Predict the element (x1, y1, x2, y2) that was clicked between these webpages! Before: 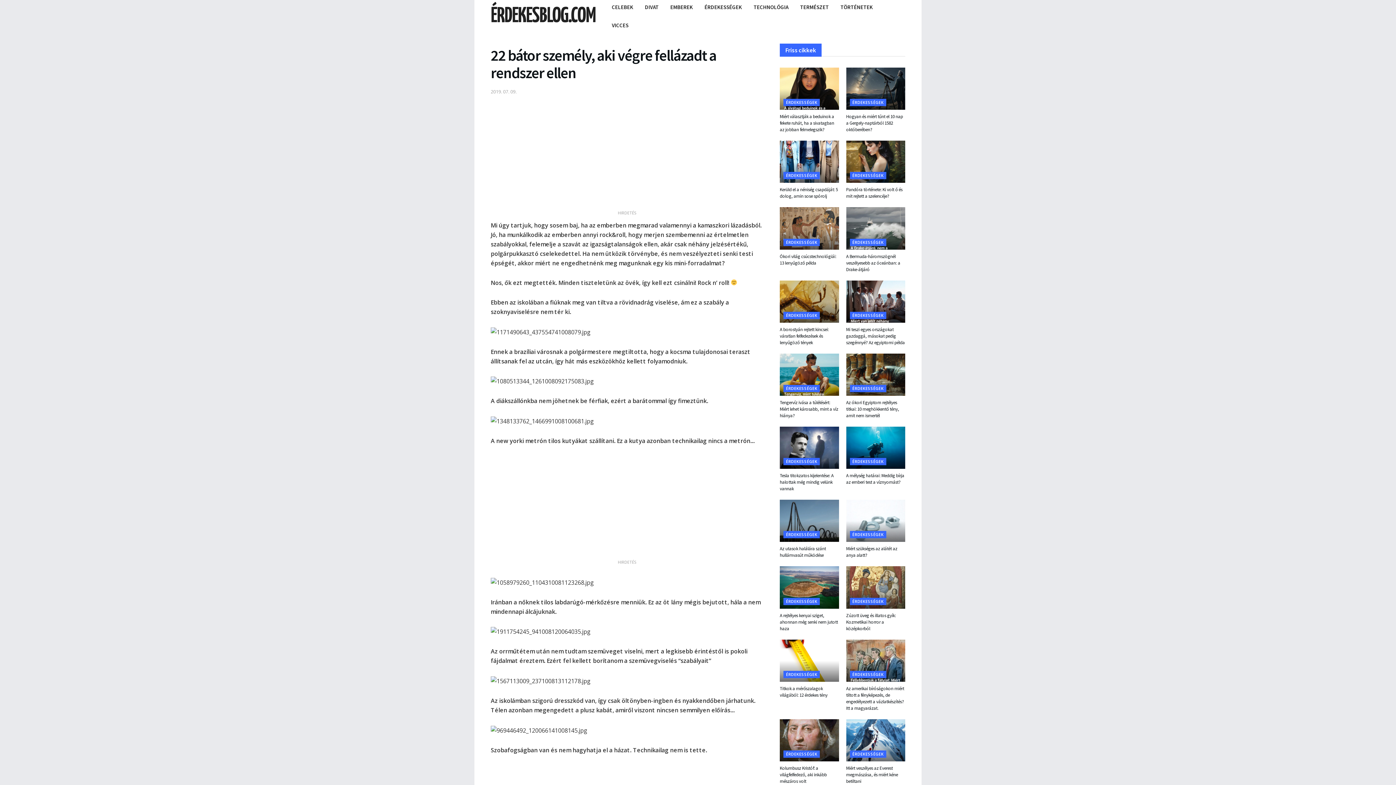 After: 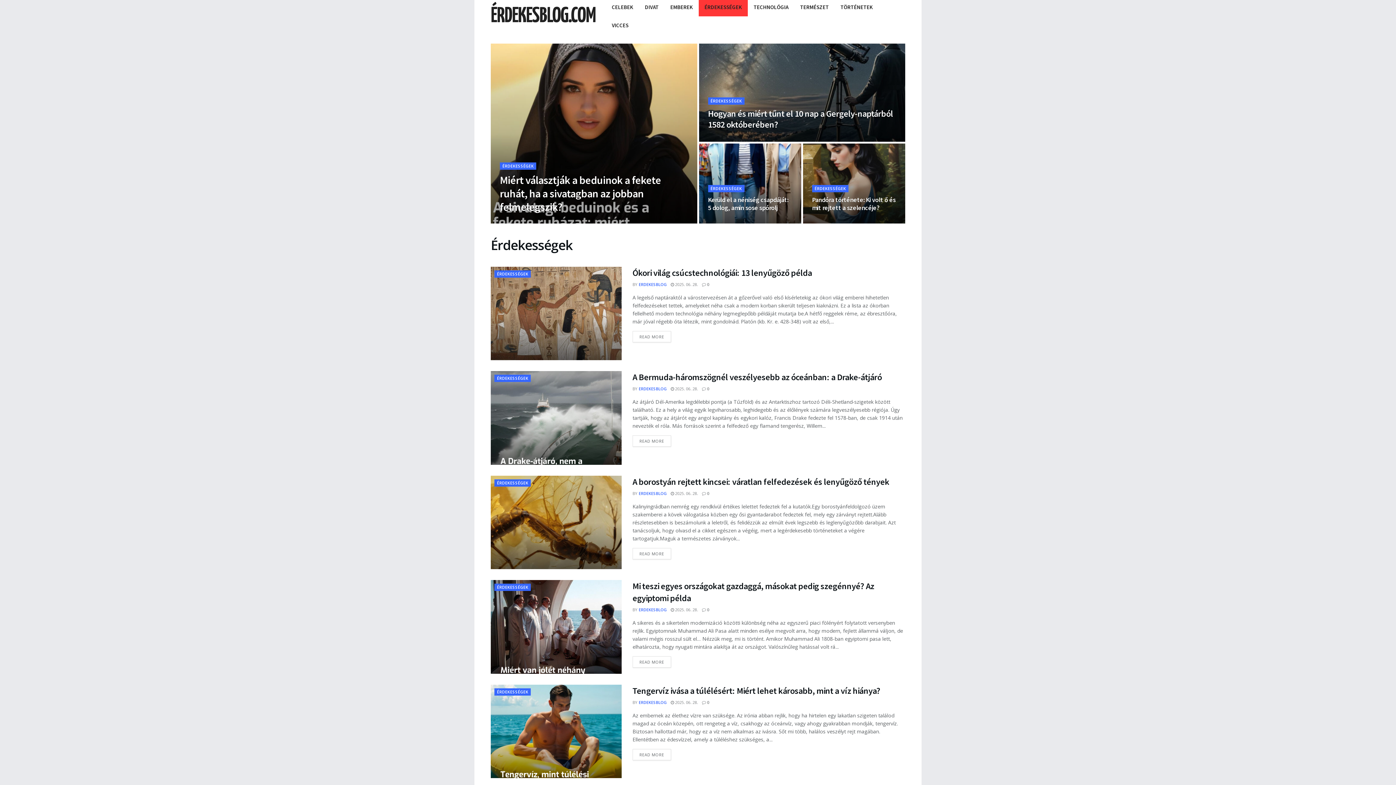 Action: label: ÉRDEKESSÉGEK bbox: (783, 750, 820, 758)